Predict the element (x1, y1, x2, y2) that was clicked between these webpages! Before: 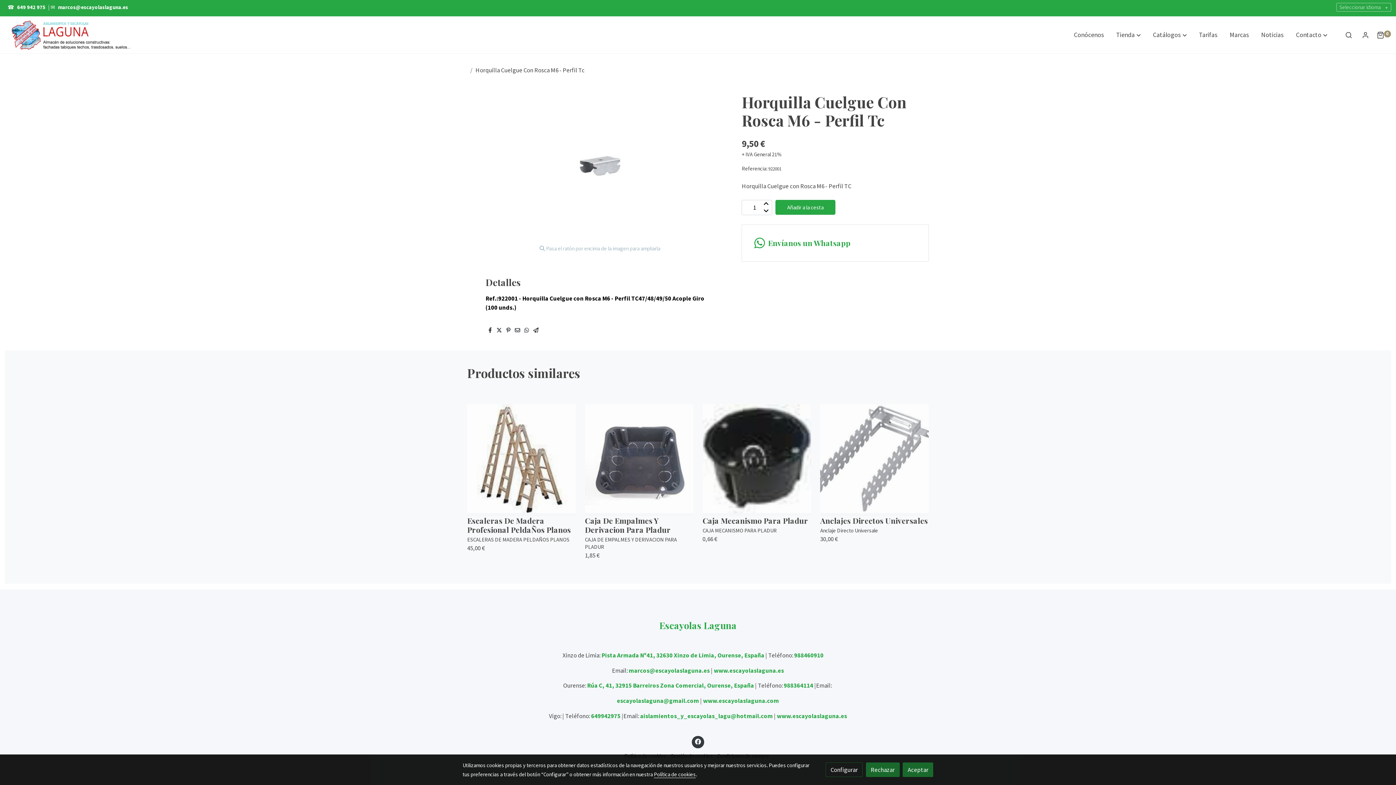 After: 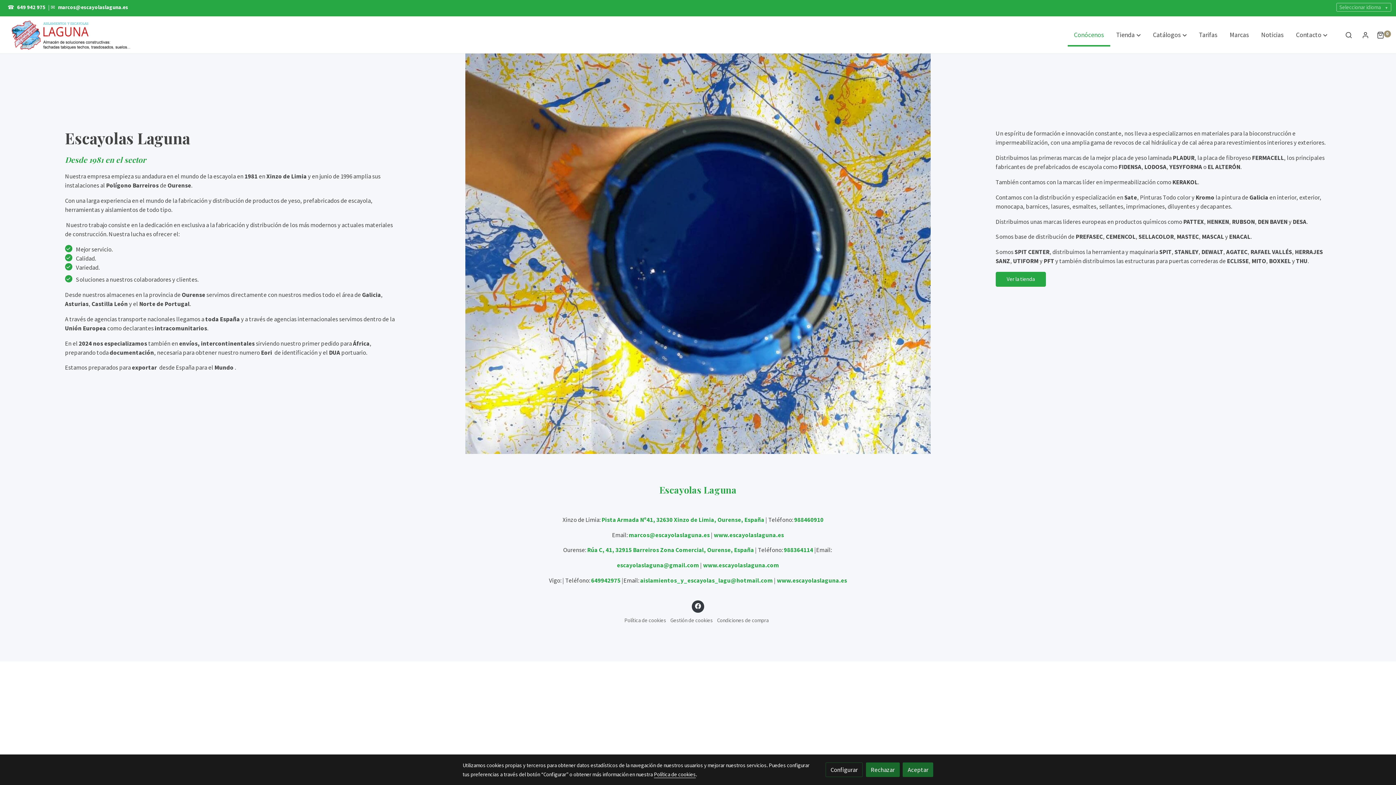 Action: bbox: (1068, 23, 1110, 46) label: Conócenos